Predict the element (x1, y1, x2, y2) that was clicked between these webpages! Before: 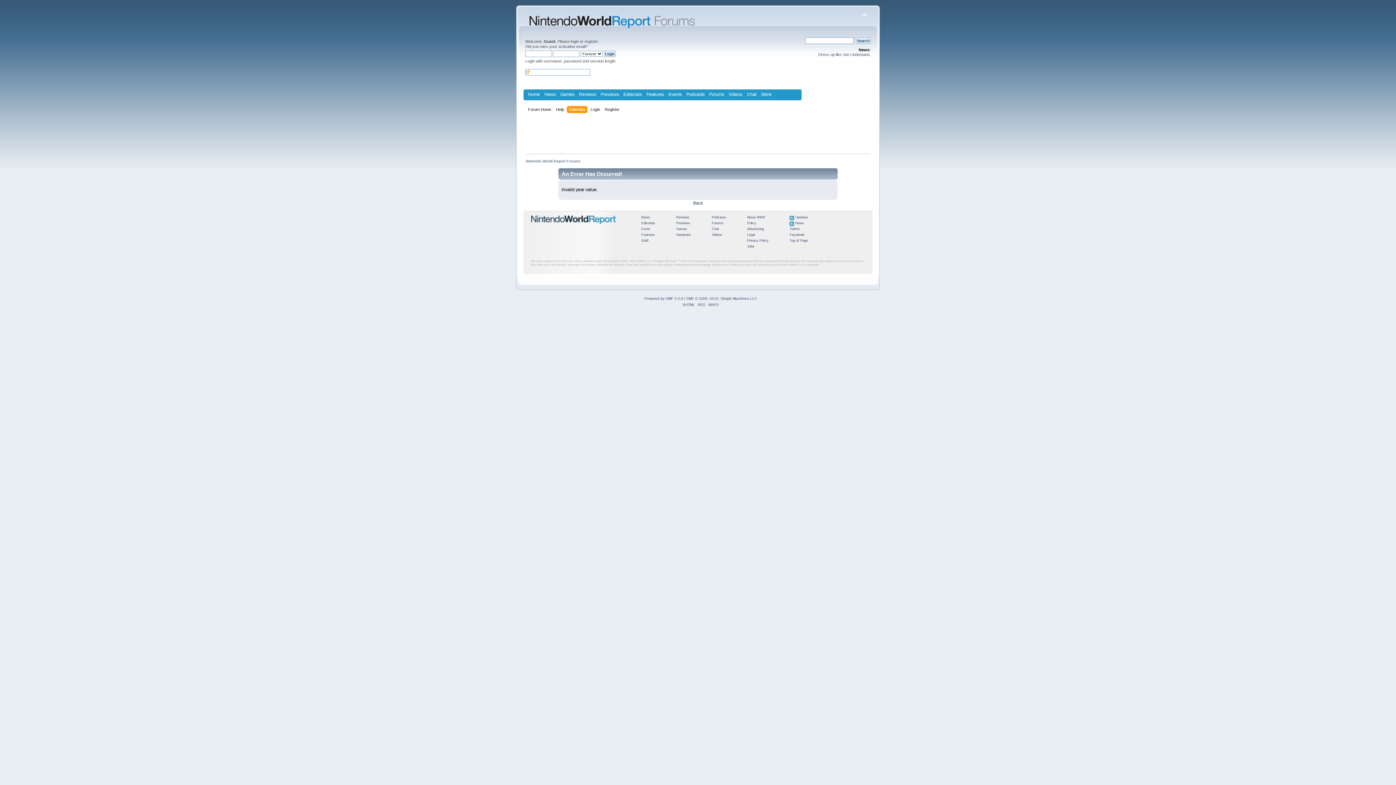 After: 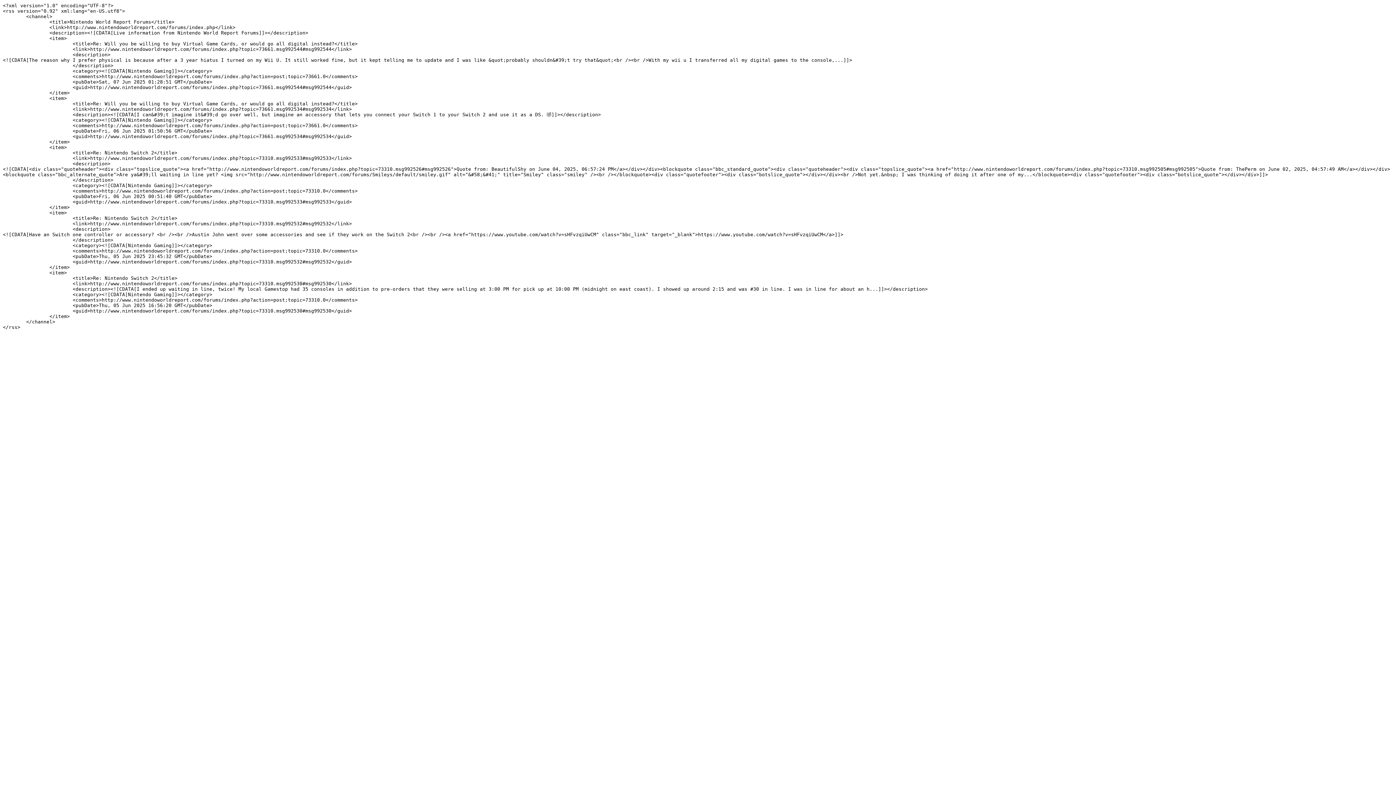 Action: label: RSS bbox: (698, 302, 705, 306)